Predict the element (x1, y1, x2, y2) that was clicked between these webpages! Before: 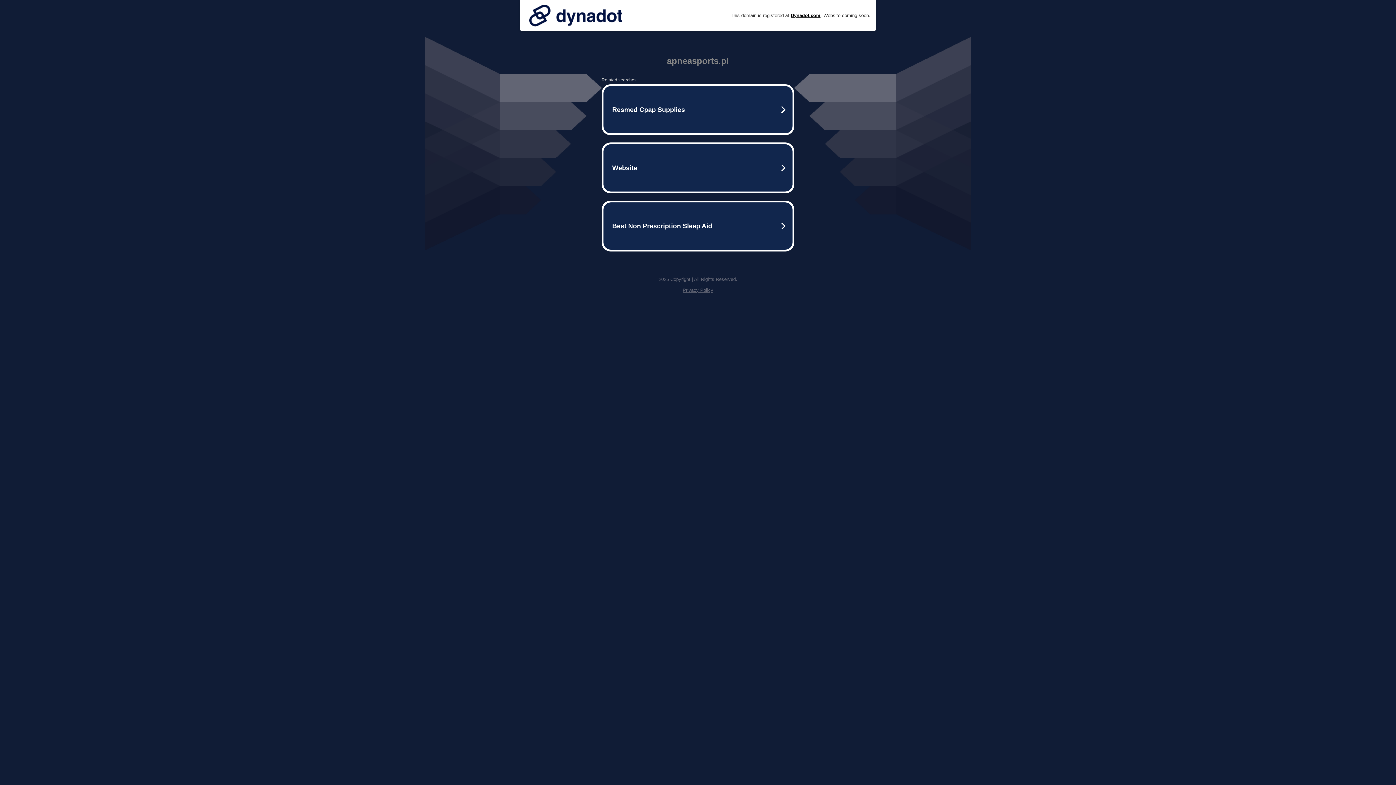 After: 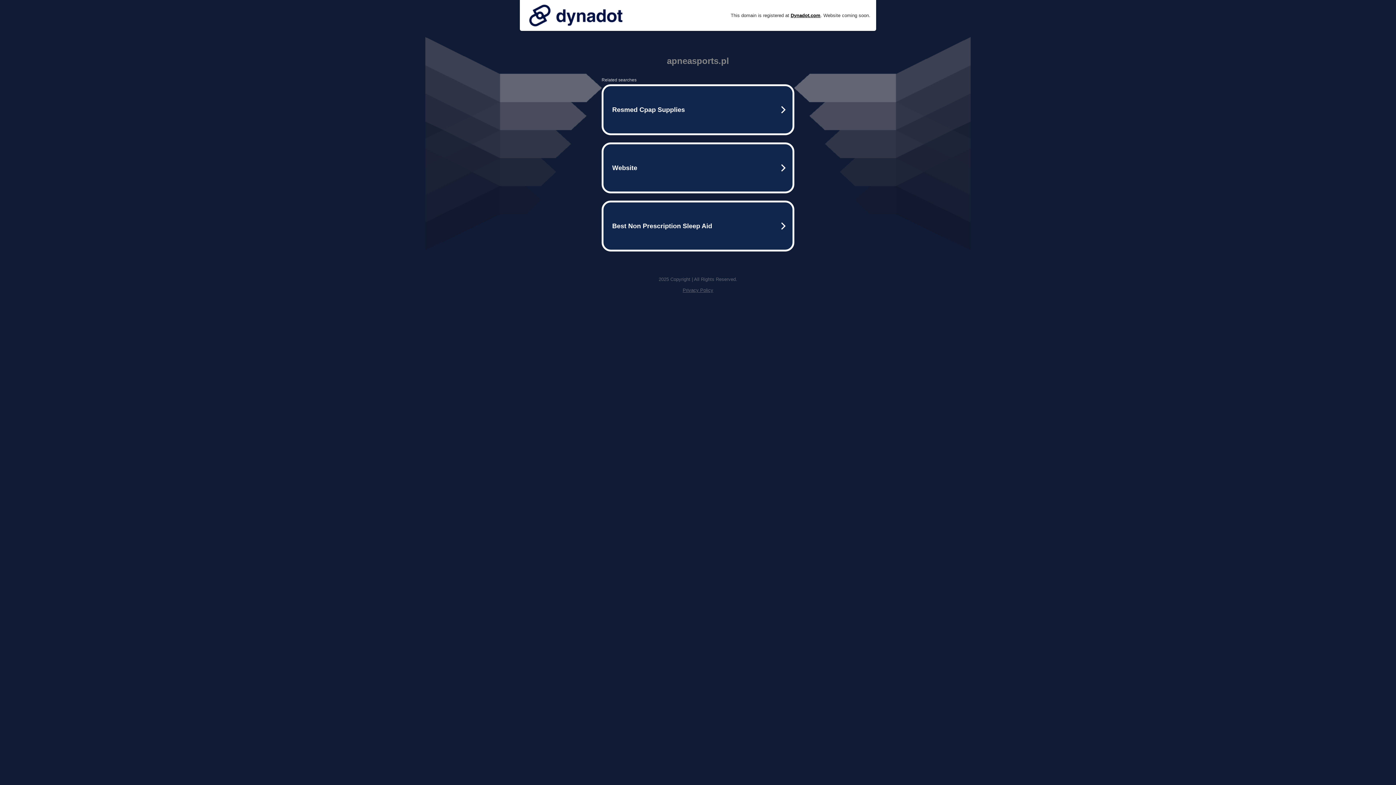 Action: bbox: (525, 0, 626, 30)